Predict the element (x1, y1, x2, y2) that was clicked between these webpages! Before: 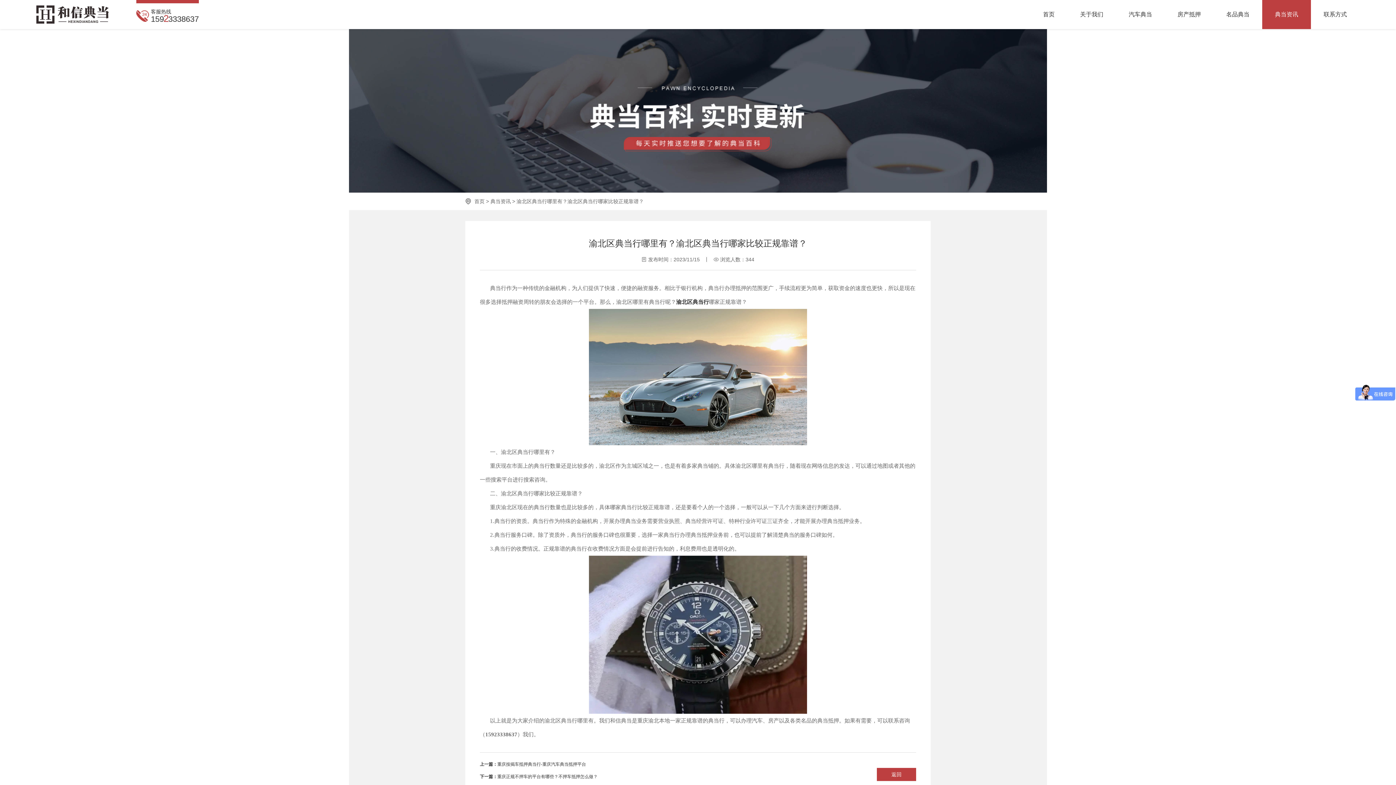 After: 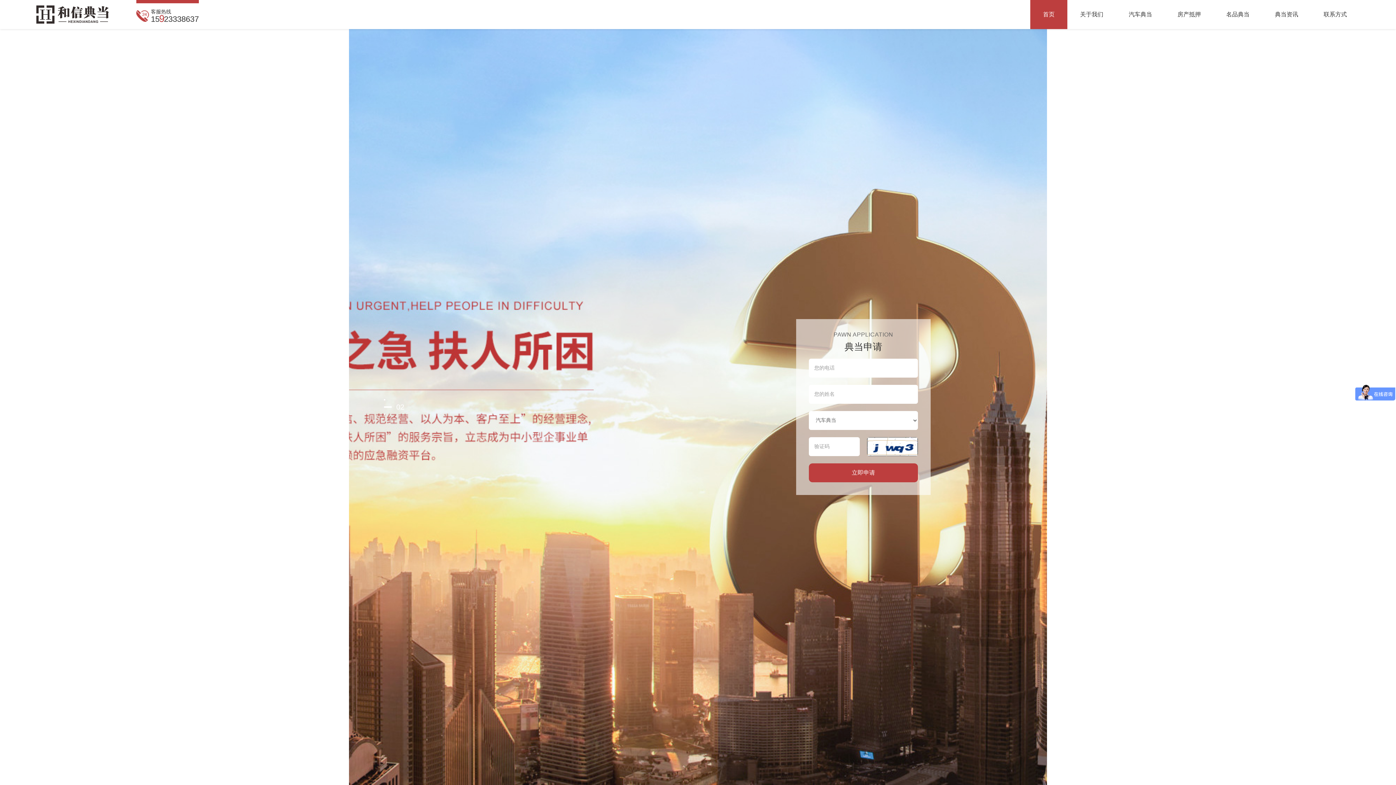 Action: bbox: (36, 5, 108, 23)